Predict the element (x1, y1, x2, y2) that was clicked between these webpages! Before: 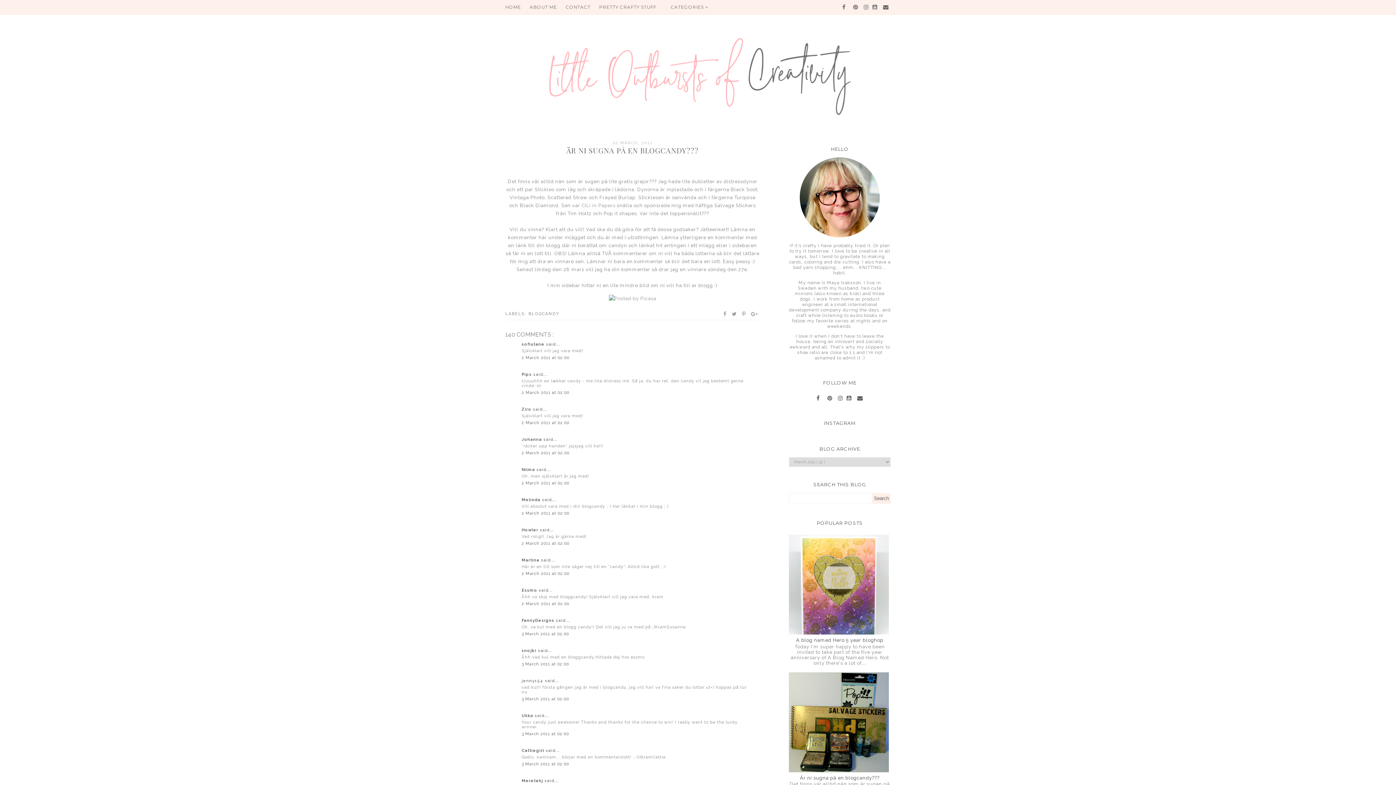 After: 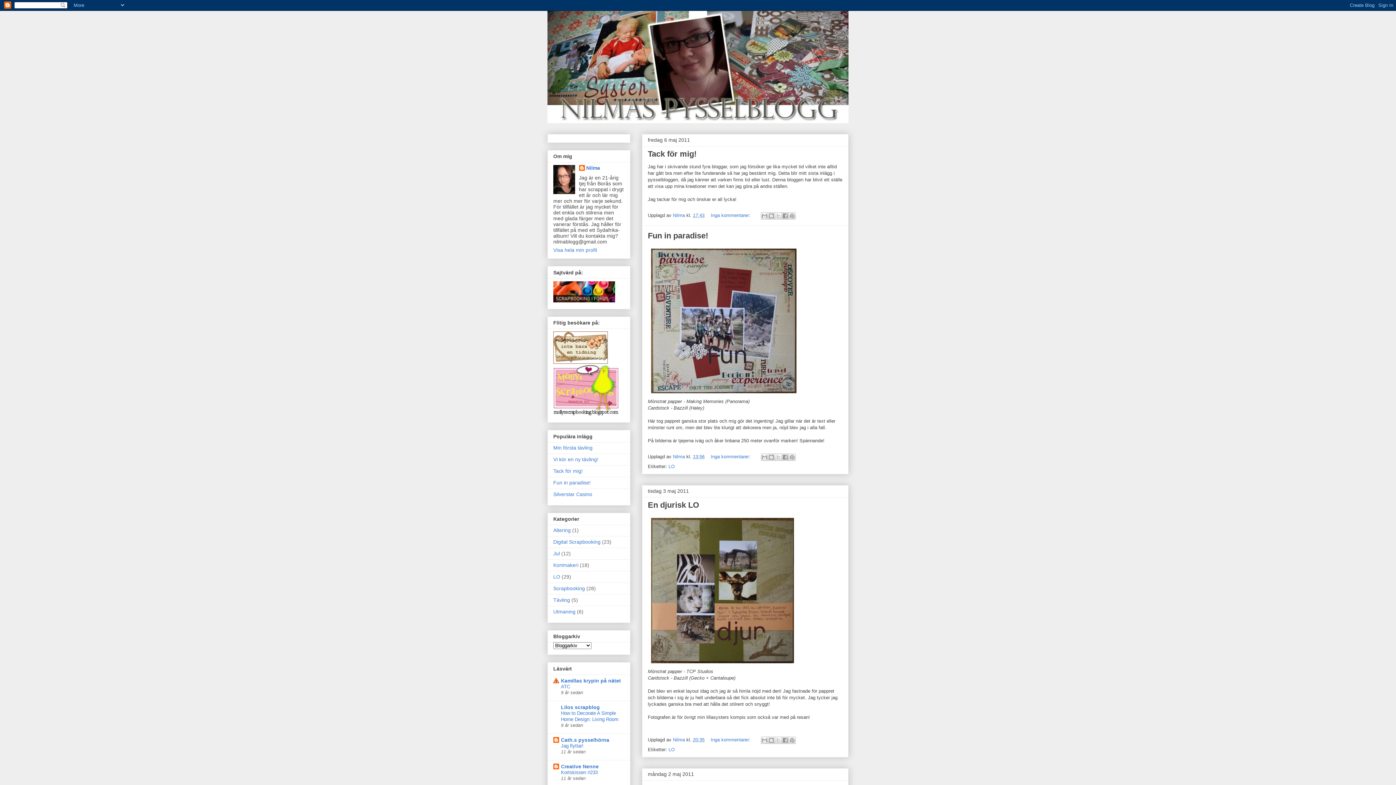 Action: label: Nilma  bbox: (521, 467, 536, 472)